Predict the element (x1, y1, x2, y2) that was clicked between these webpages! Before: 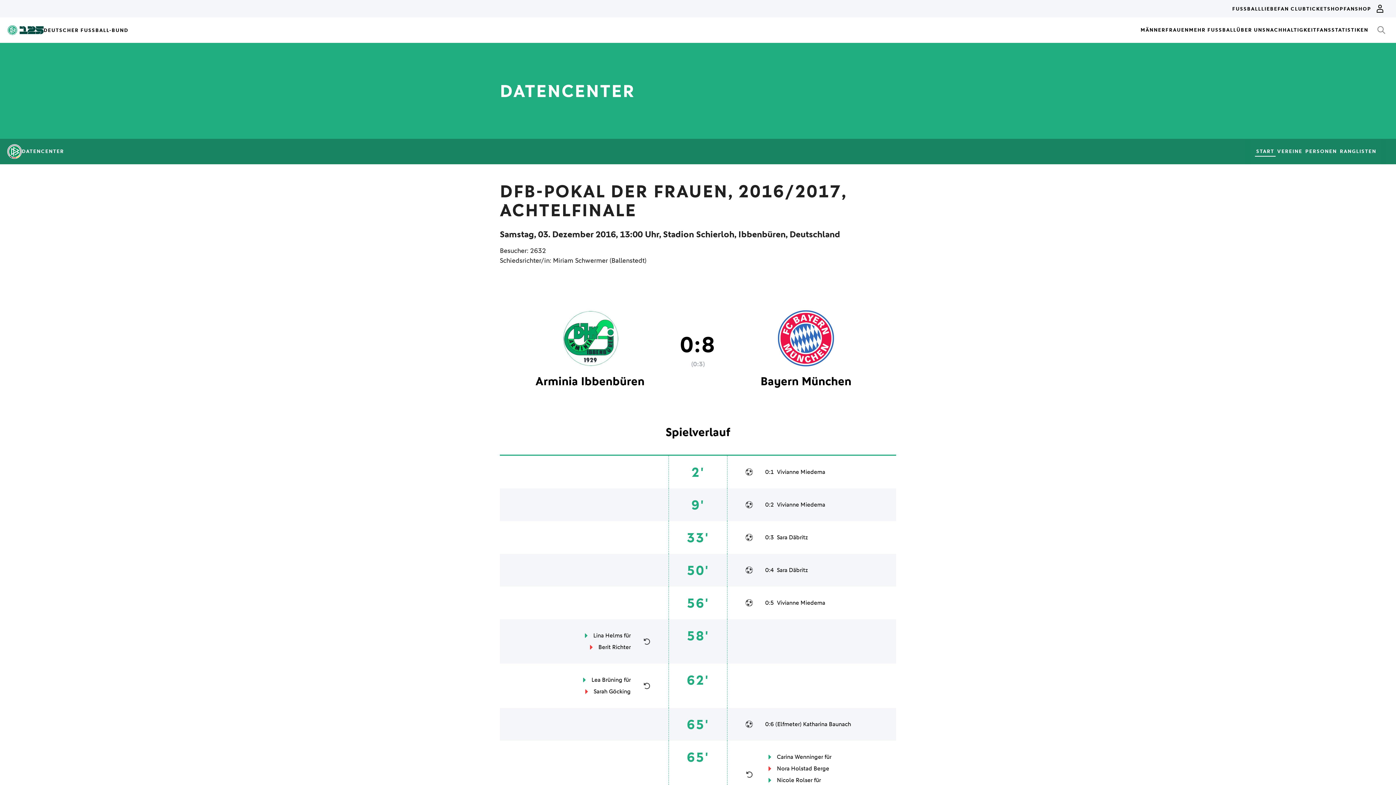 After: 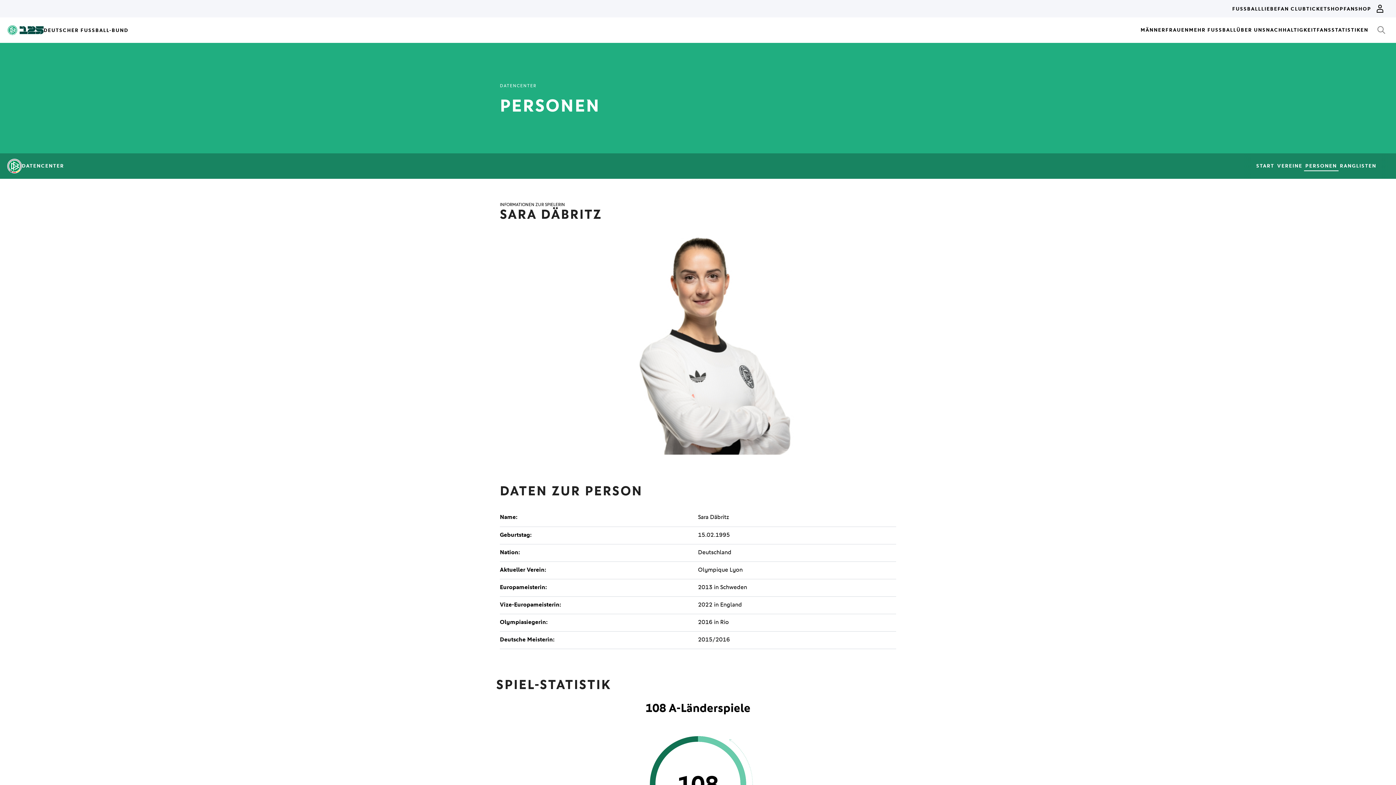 Action: label: Sara Däbritz bbox: (777, 533, 808, 542)